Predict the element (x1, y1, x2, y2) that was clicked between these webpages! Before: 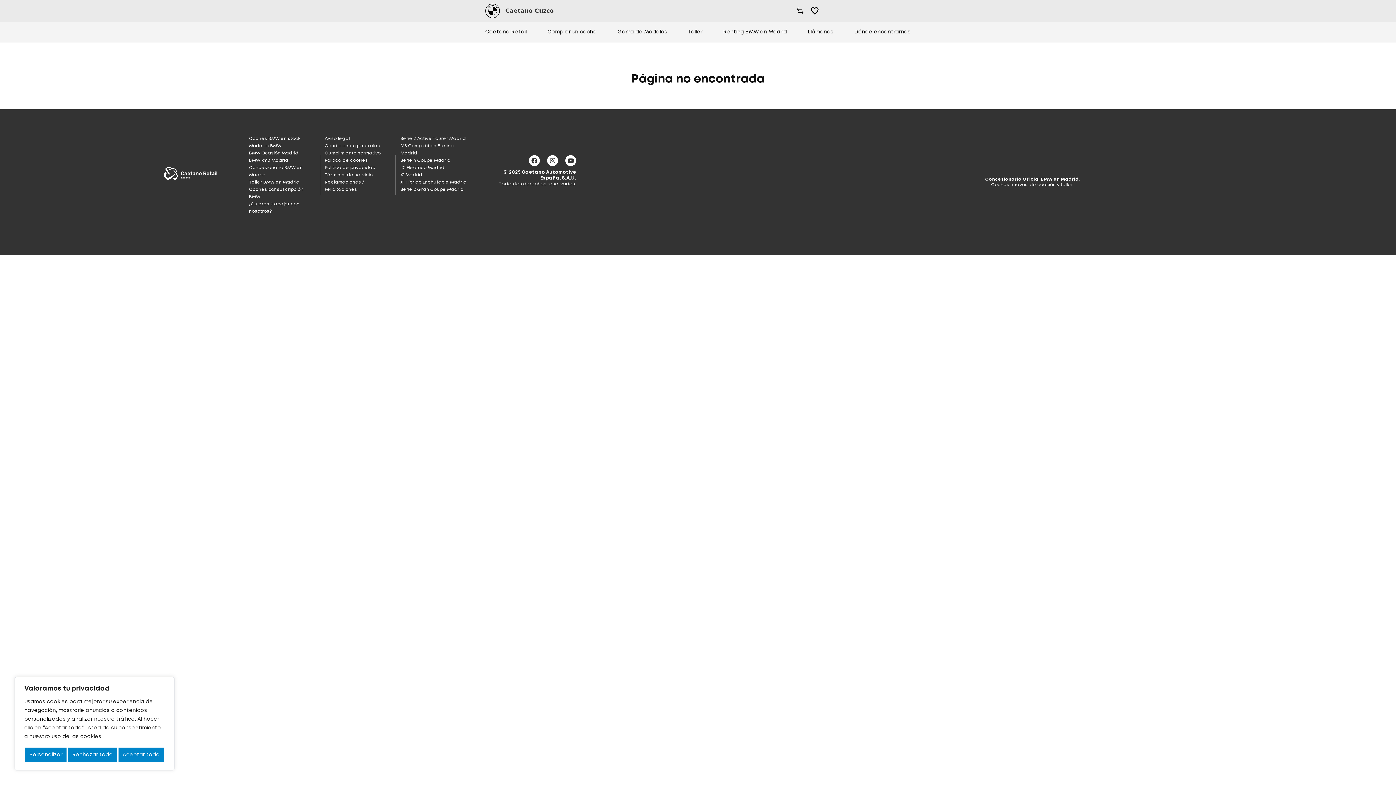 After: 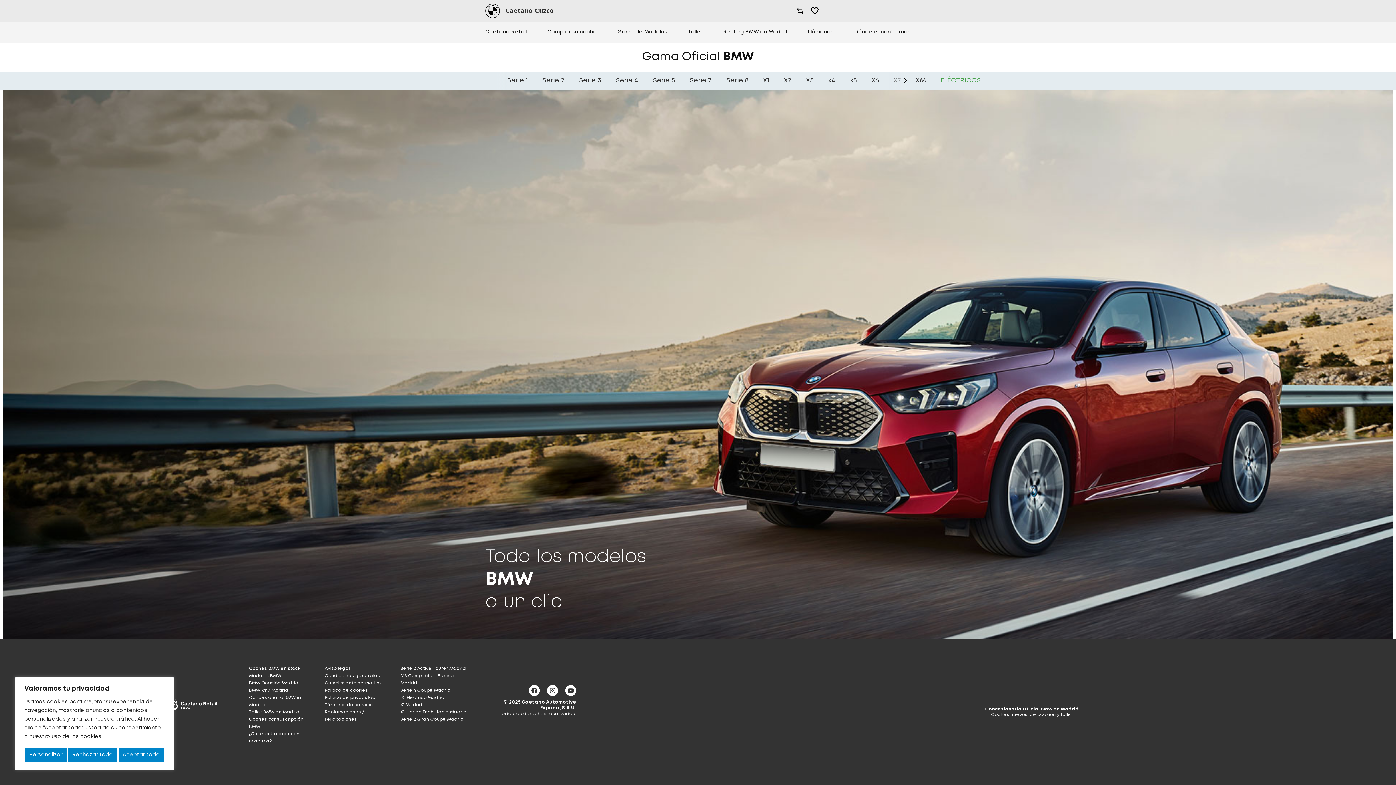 Action: bbox: (617, 29, 667, 35) label: Gama de Modelos